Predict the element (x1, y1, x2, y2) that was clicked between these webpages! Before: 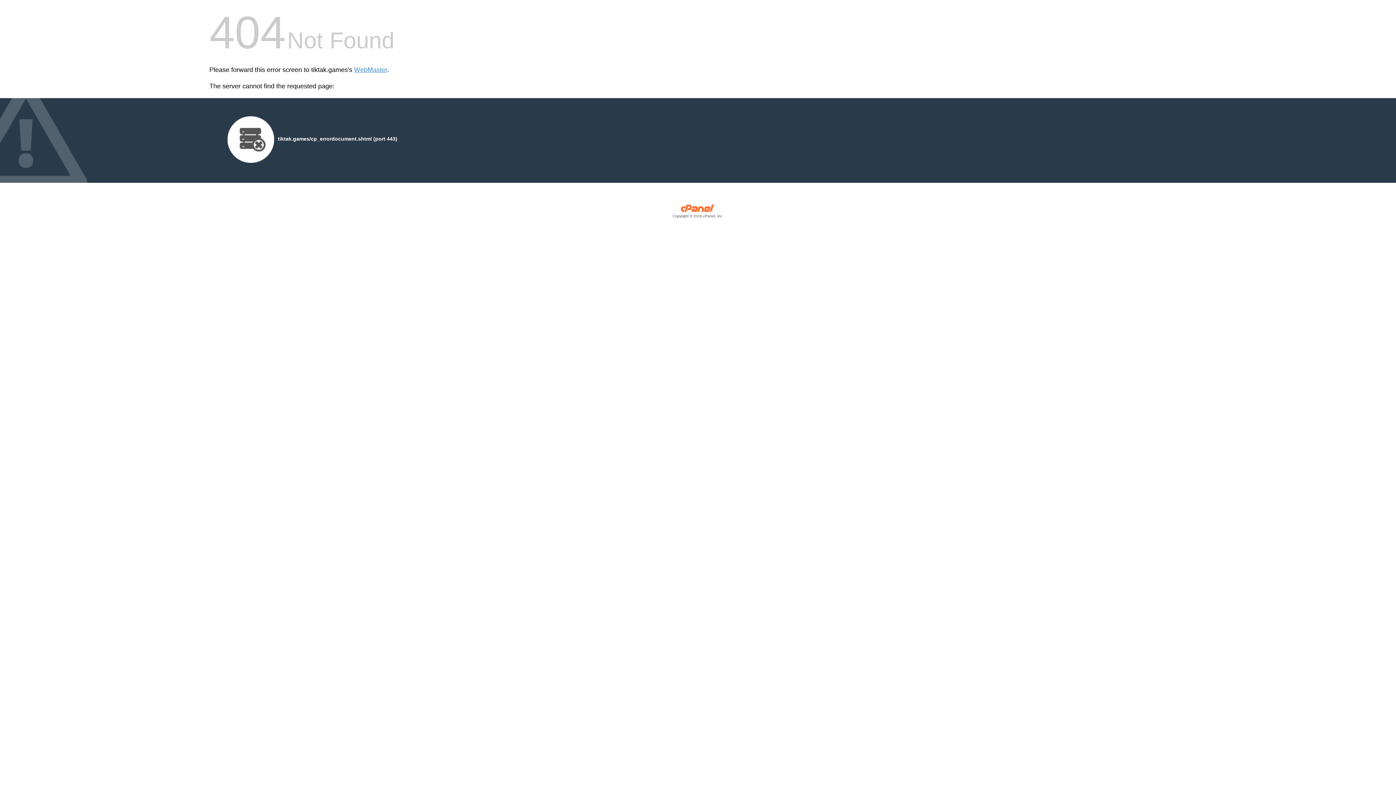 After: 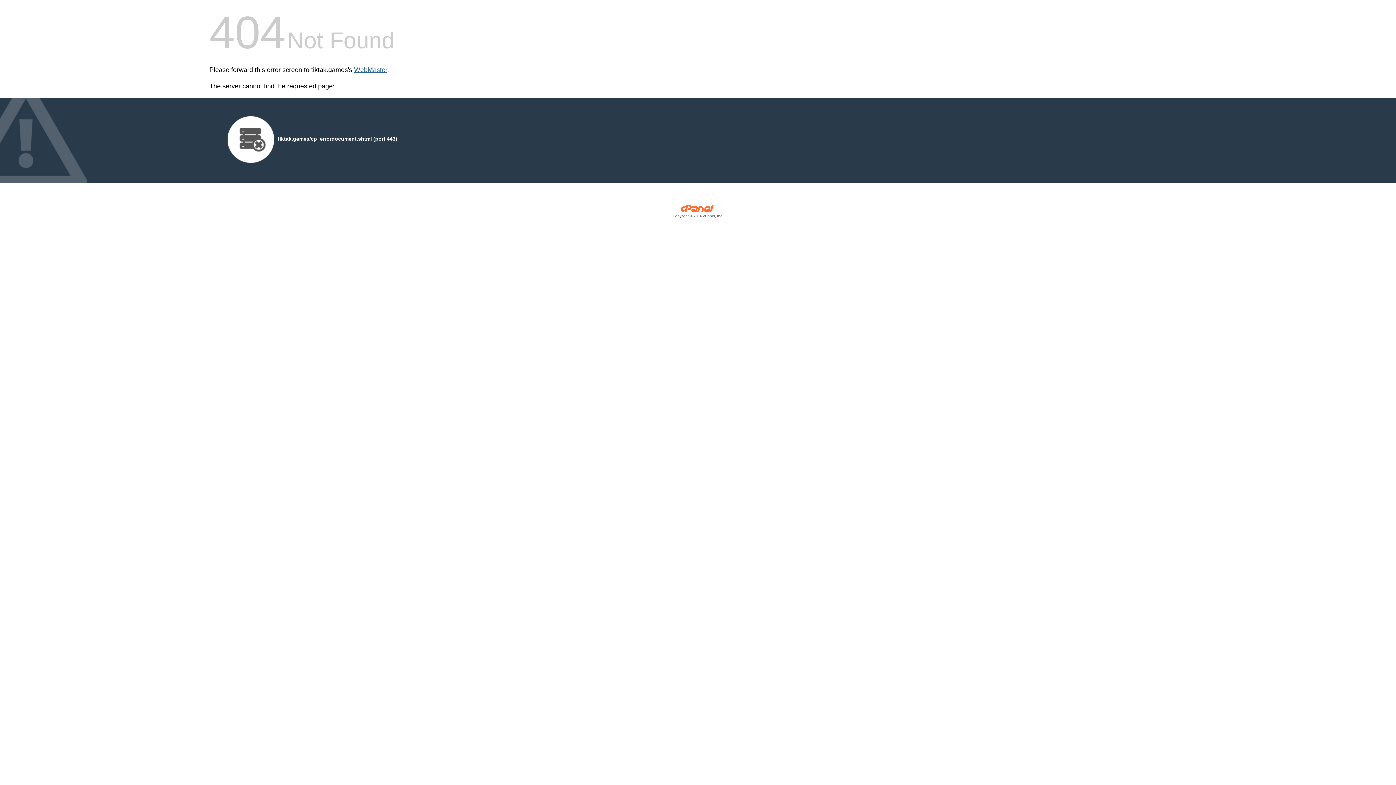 Action: bbox: (354, 66, 387, 73) label: WebMaster